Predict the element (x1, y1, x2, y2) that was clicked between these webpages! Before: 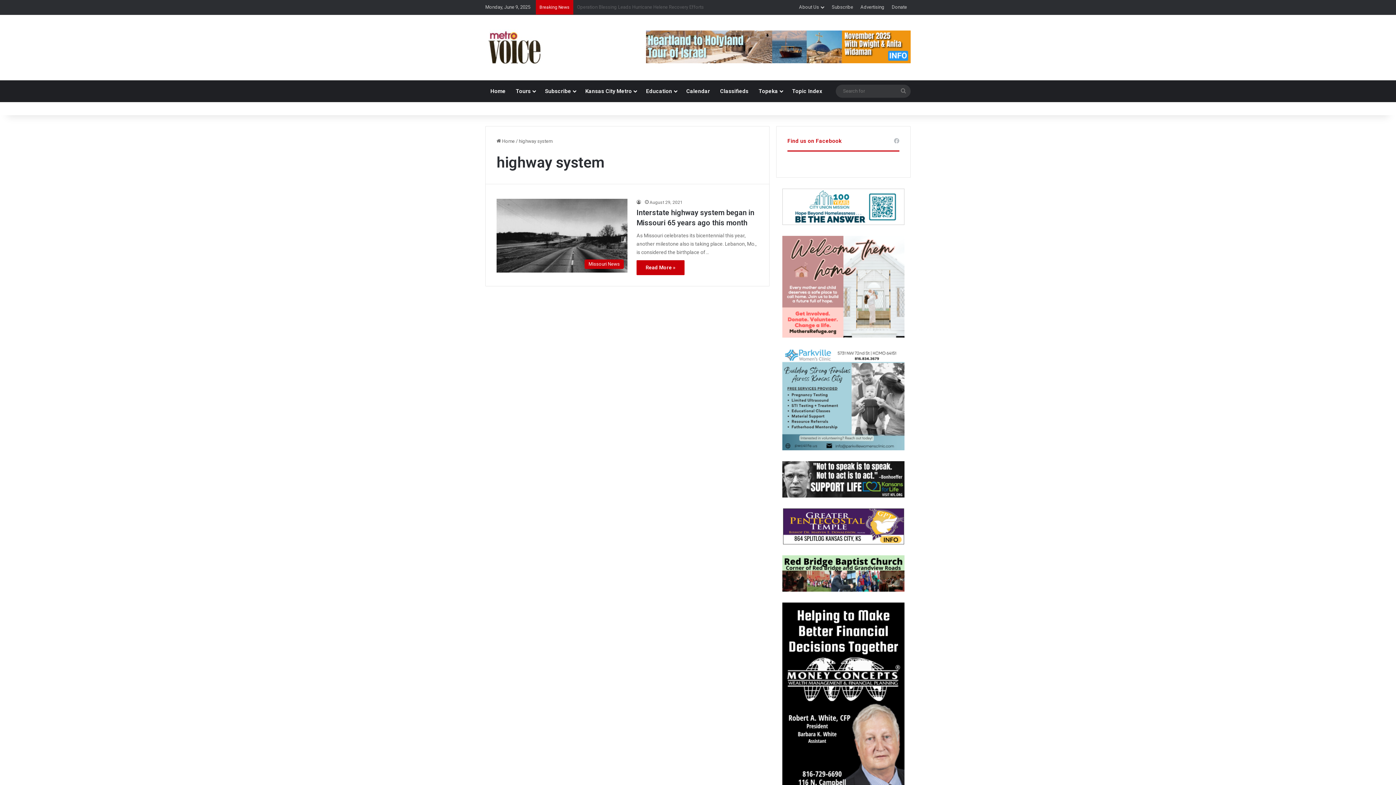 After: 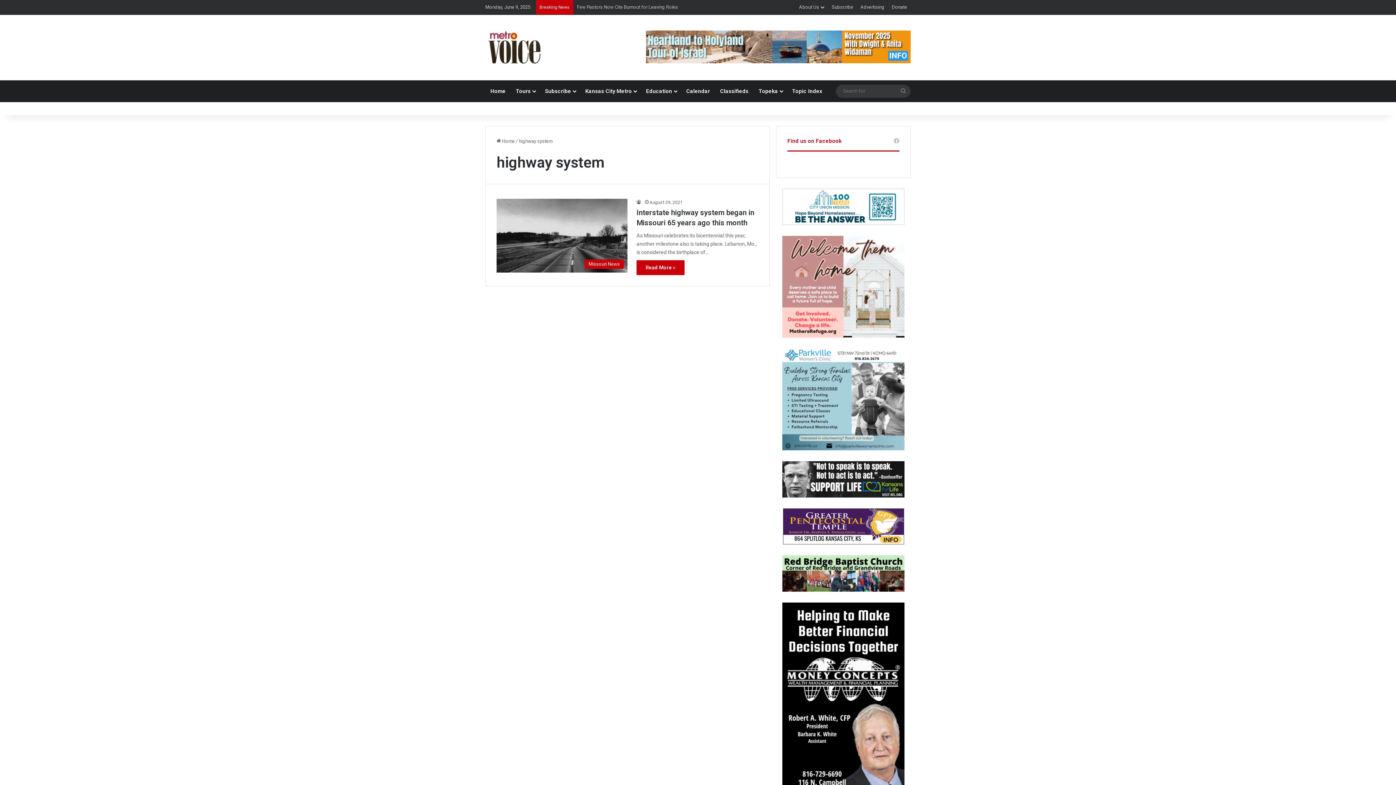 Action: bbox: (776, 348, 910, 450)